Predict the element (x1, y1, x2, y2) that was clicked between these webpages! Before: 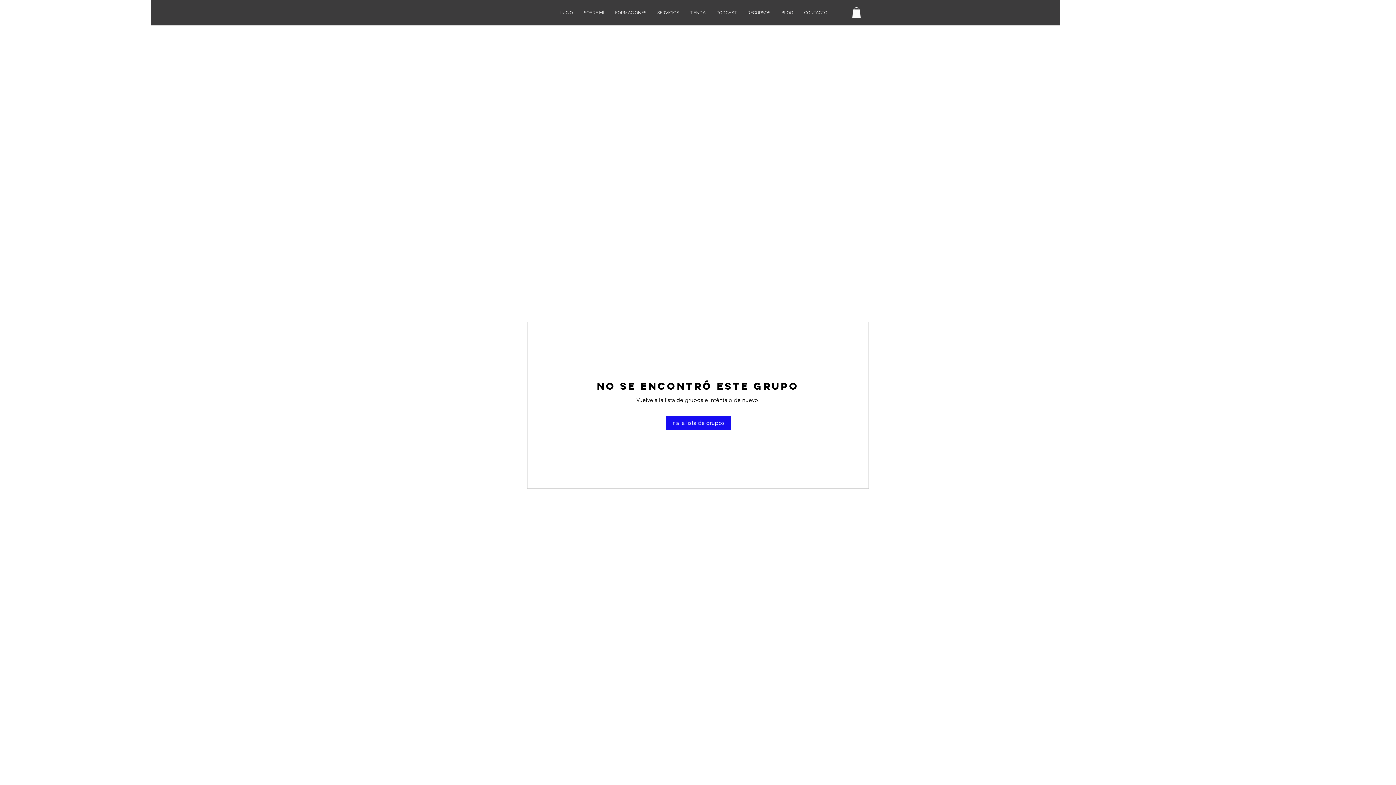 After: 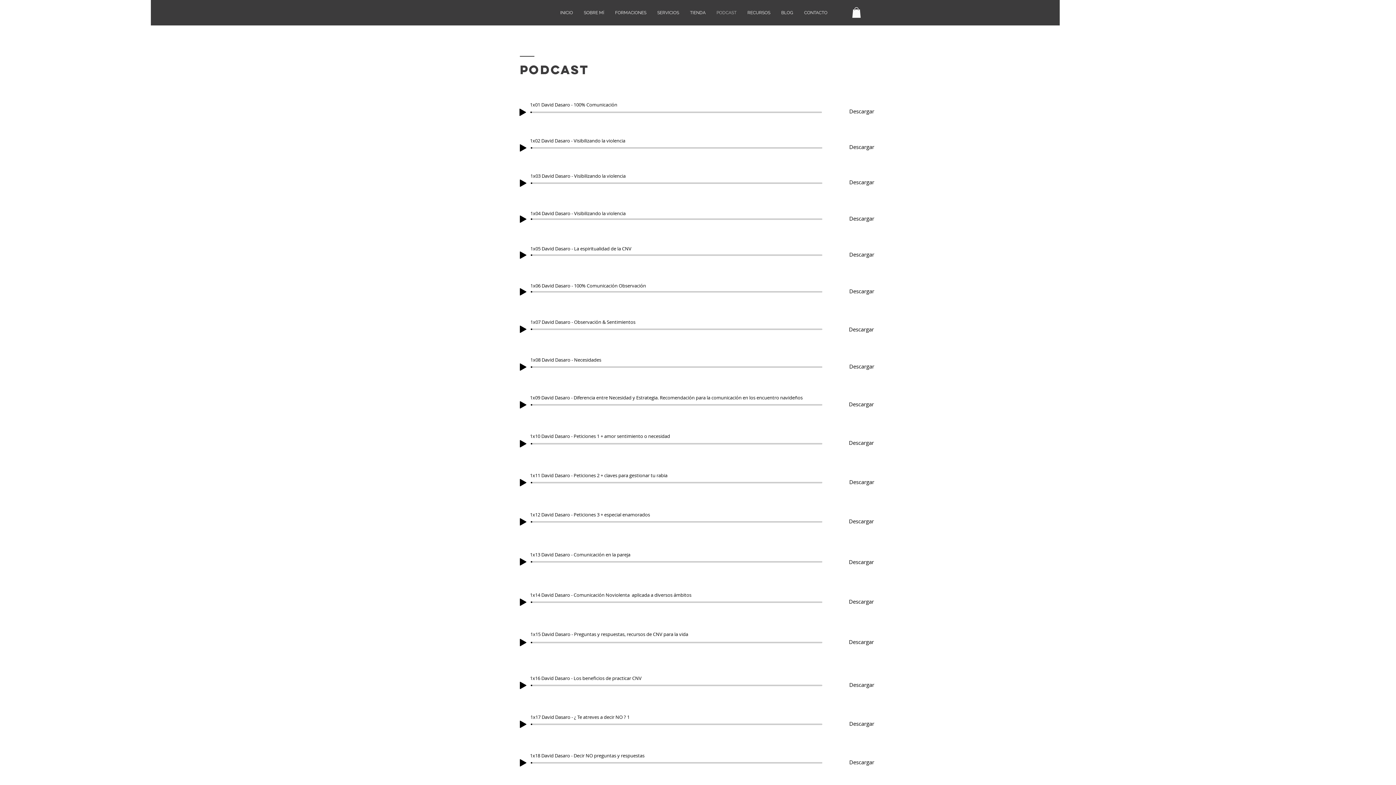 Action: label: PODCAST bbox: (711, 3, 742, 21)